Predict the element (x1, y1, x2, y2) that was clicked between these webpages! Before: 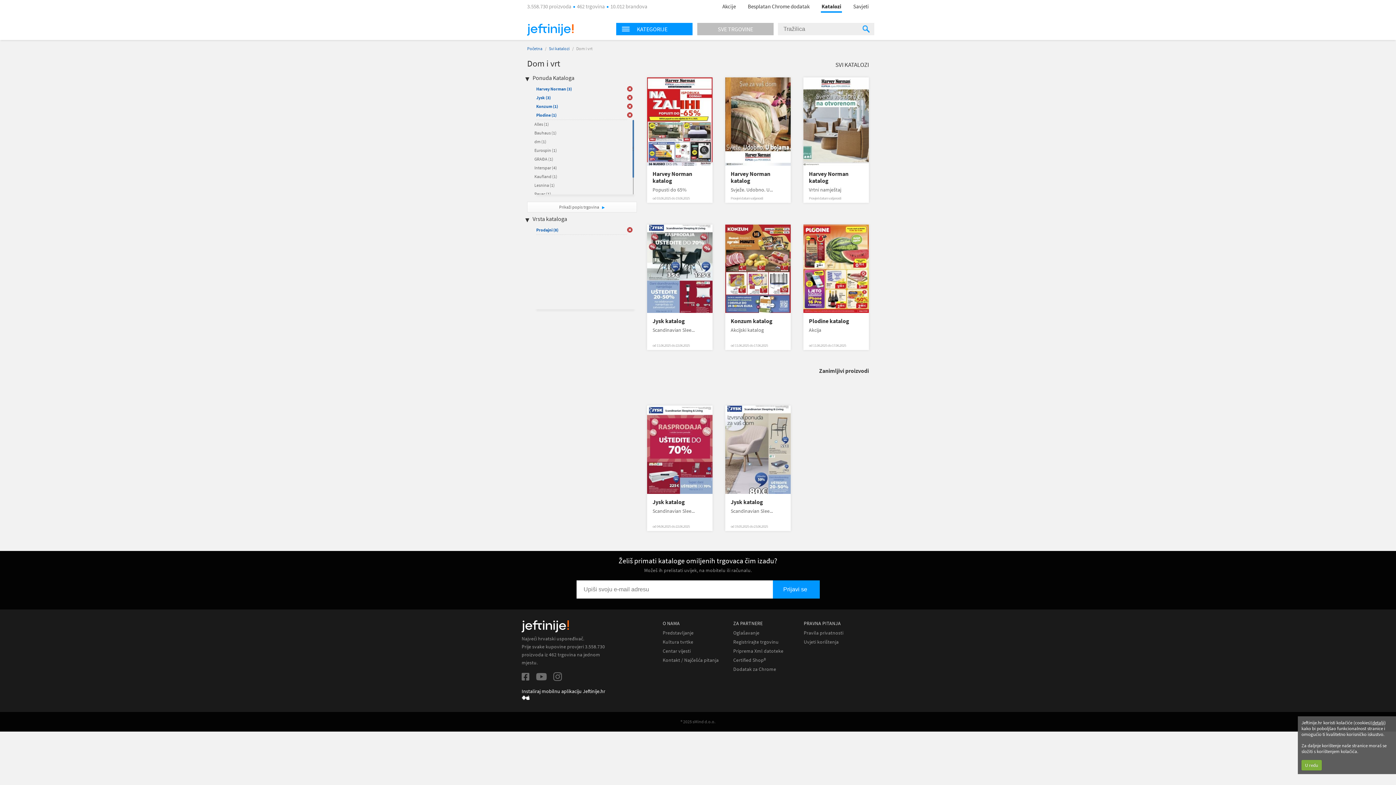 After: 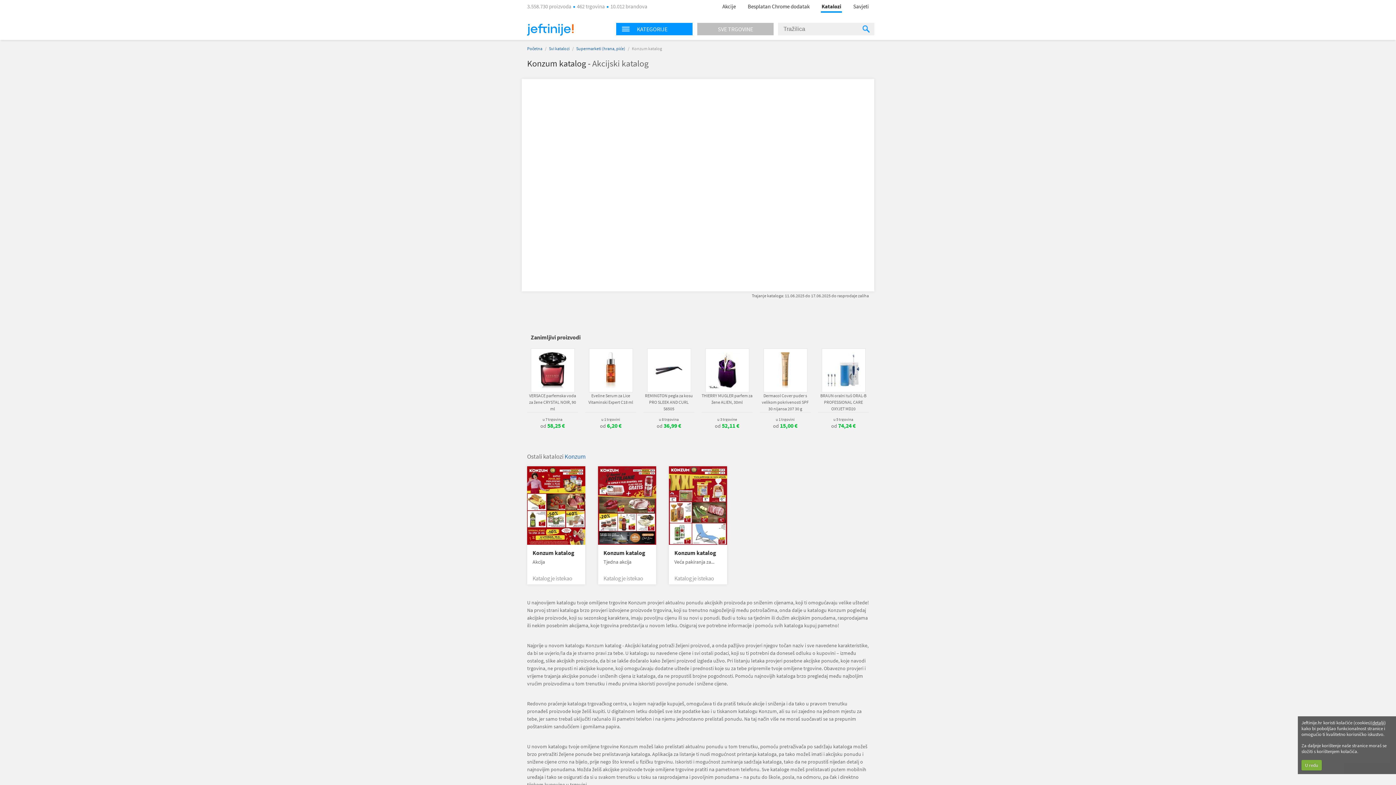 Action: label: Konzum katalog bbox: (730, 317, 785, 324)